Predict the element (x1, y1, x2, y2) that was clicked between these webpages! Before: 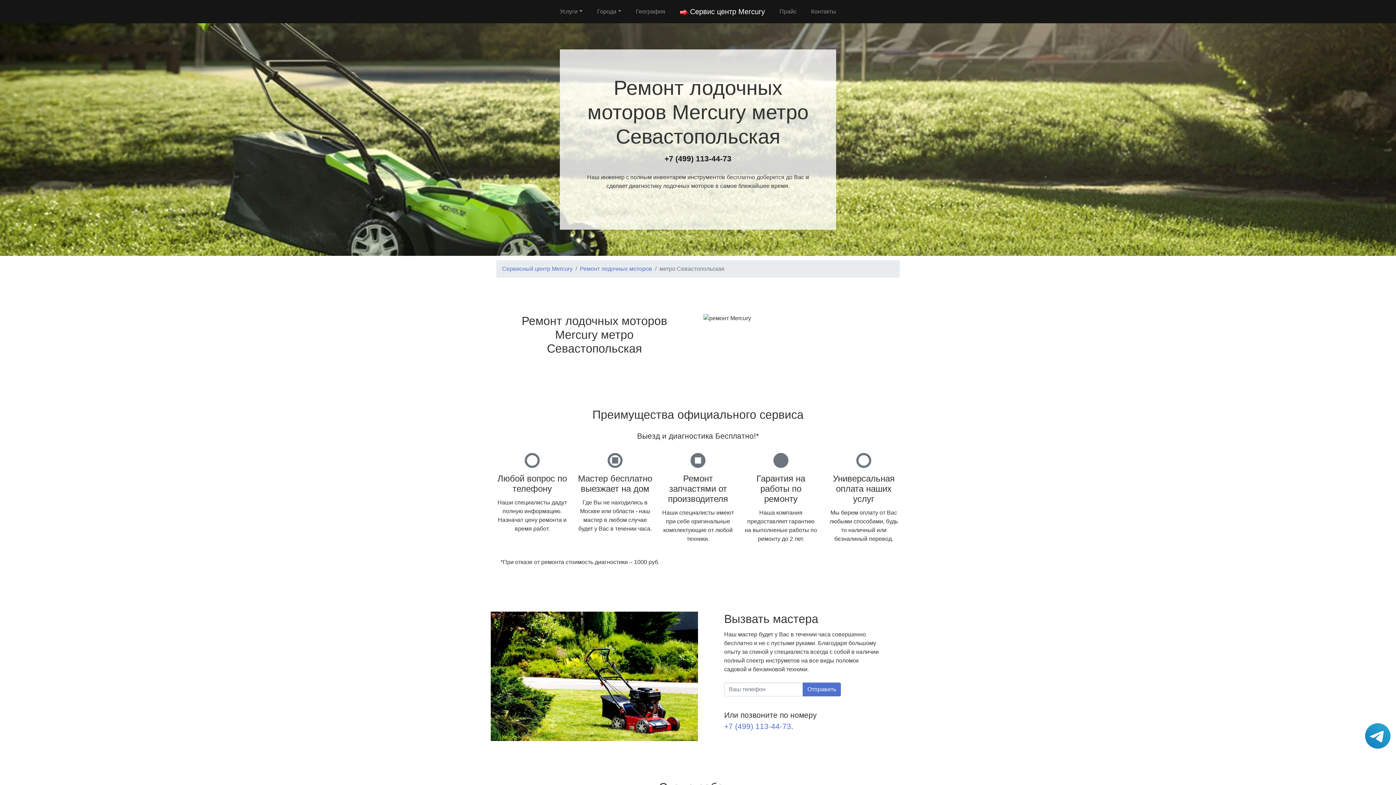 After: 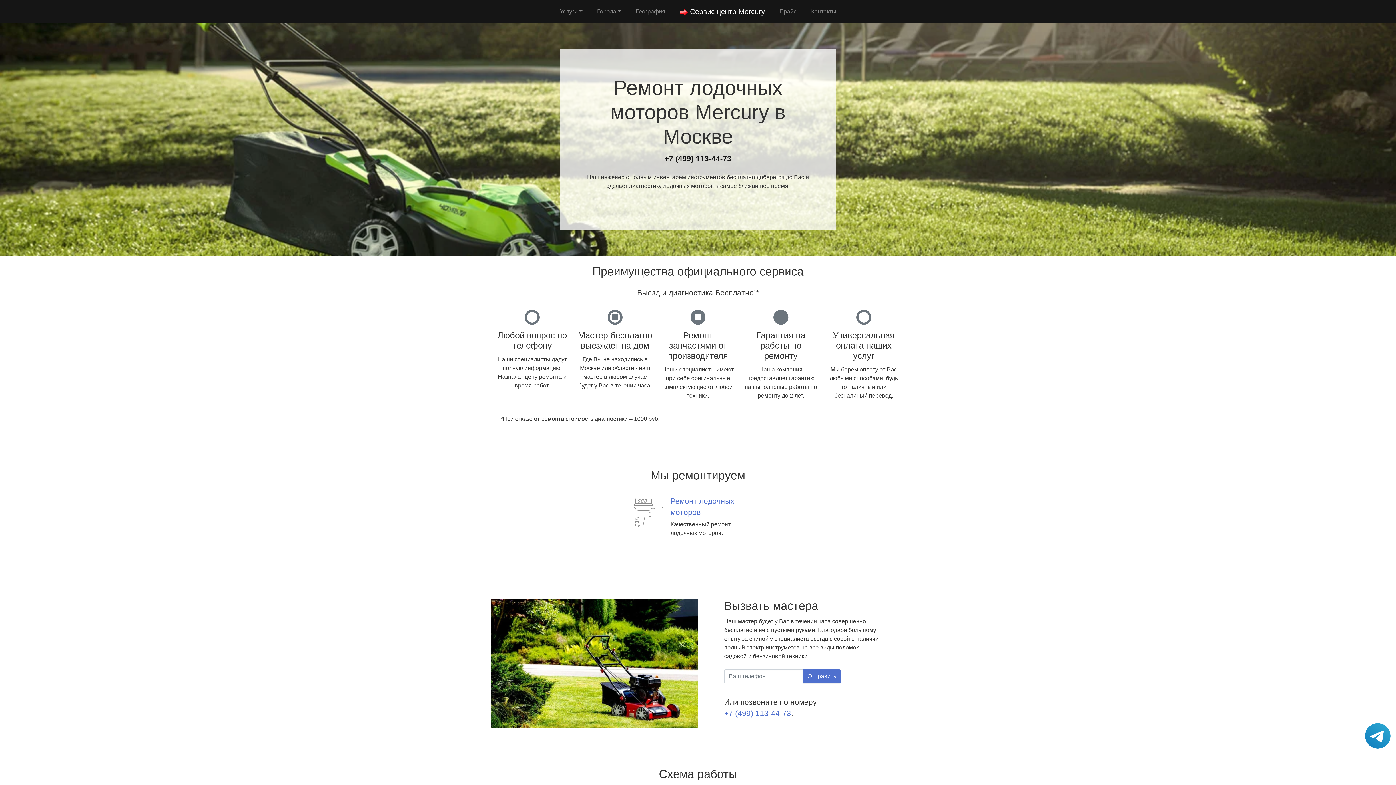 Action: label:  Сервис центр Mercury bbox: (677, 4, 768, 18)